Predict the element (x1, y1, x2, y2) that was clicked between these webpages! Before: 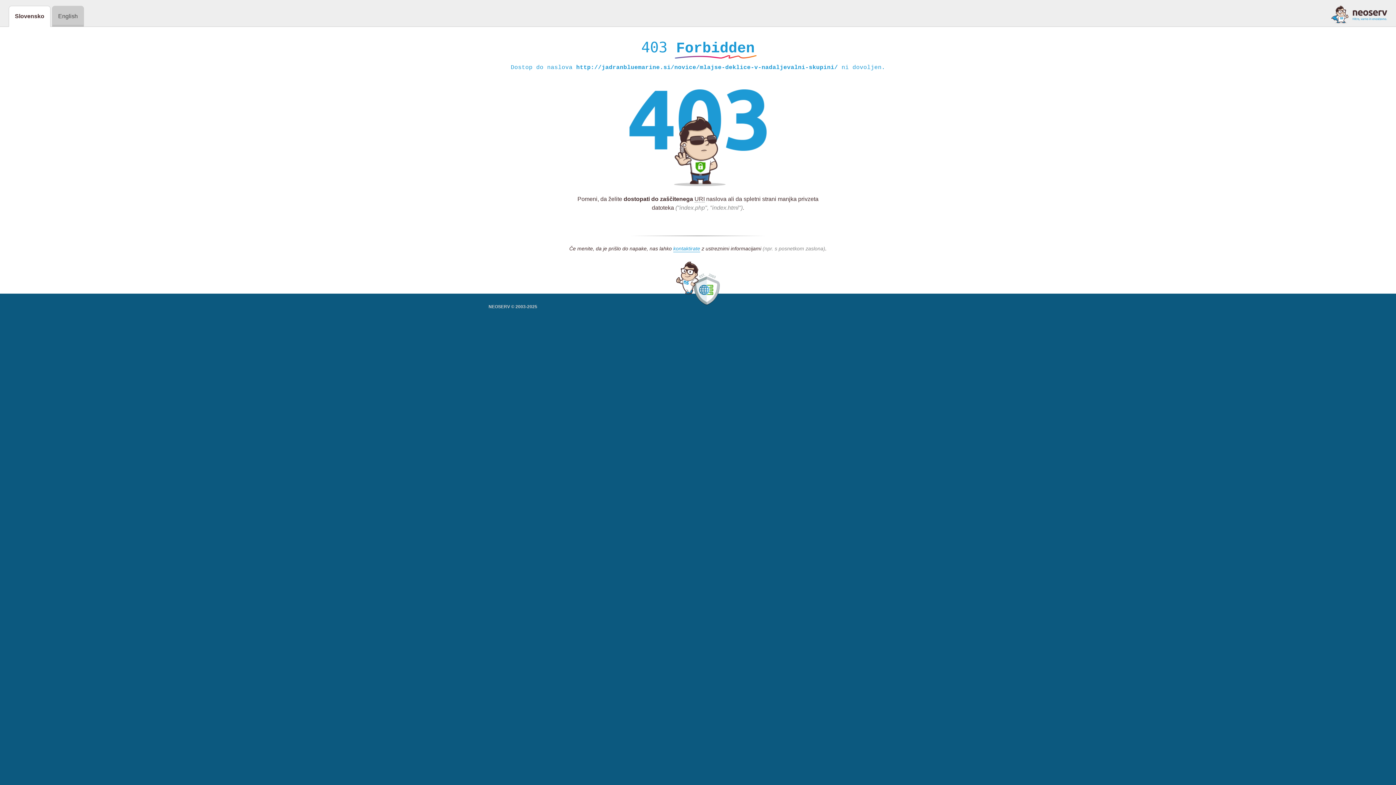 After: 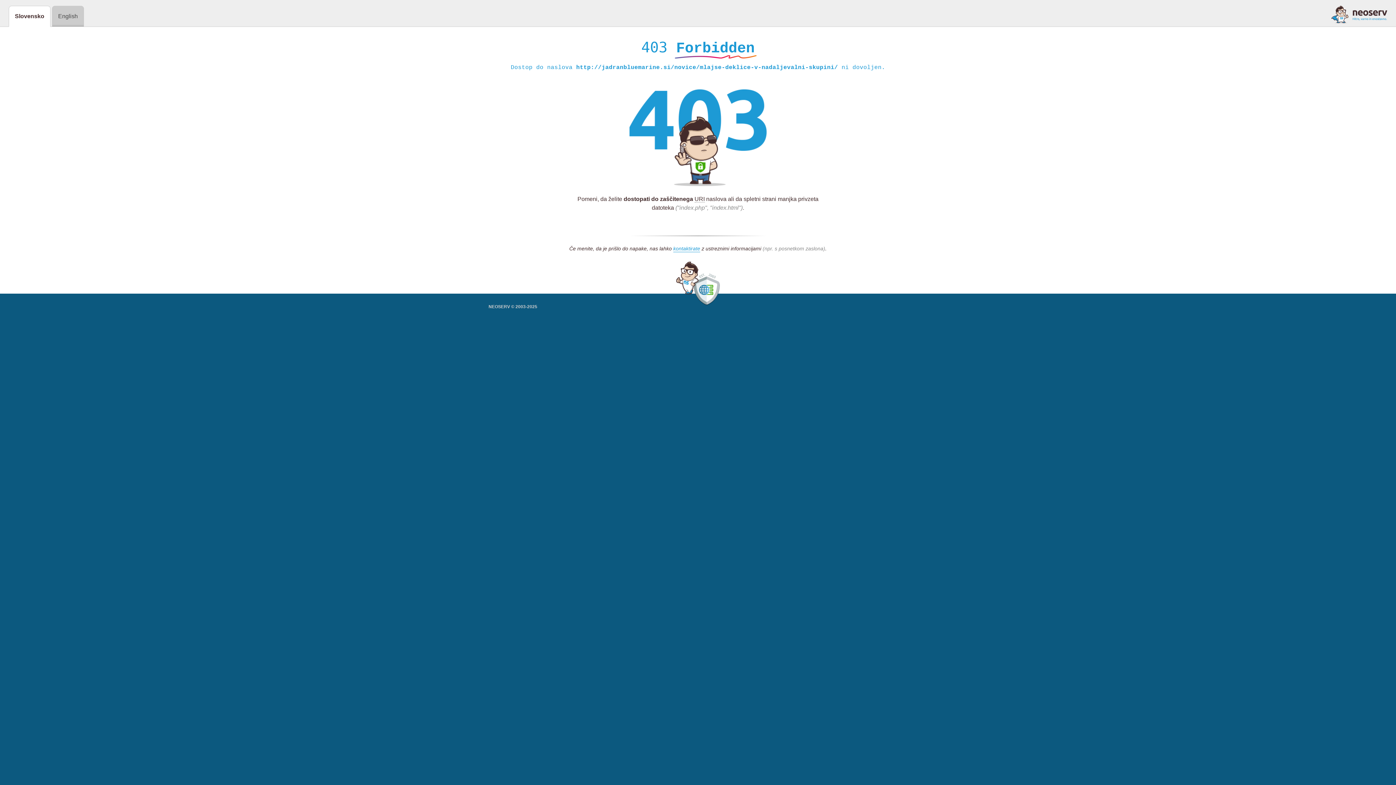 Action: bbox: (1331, 5, 1387, 23)